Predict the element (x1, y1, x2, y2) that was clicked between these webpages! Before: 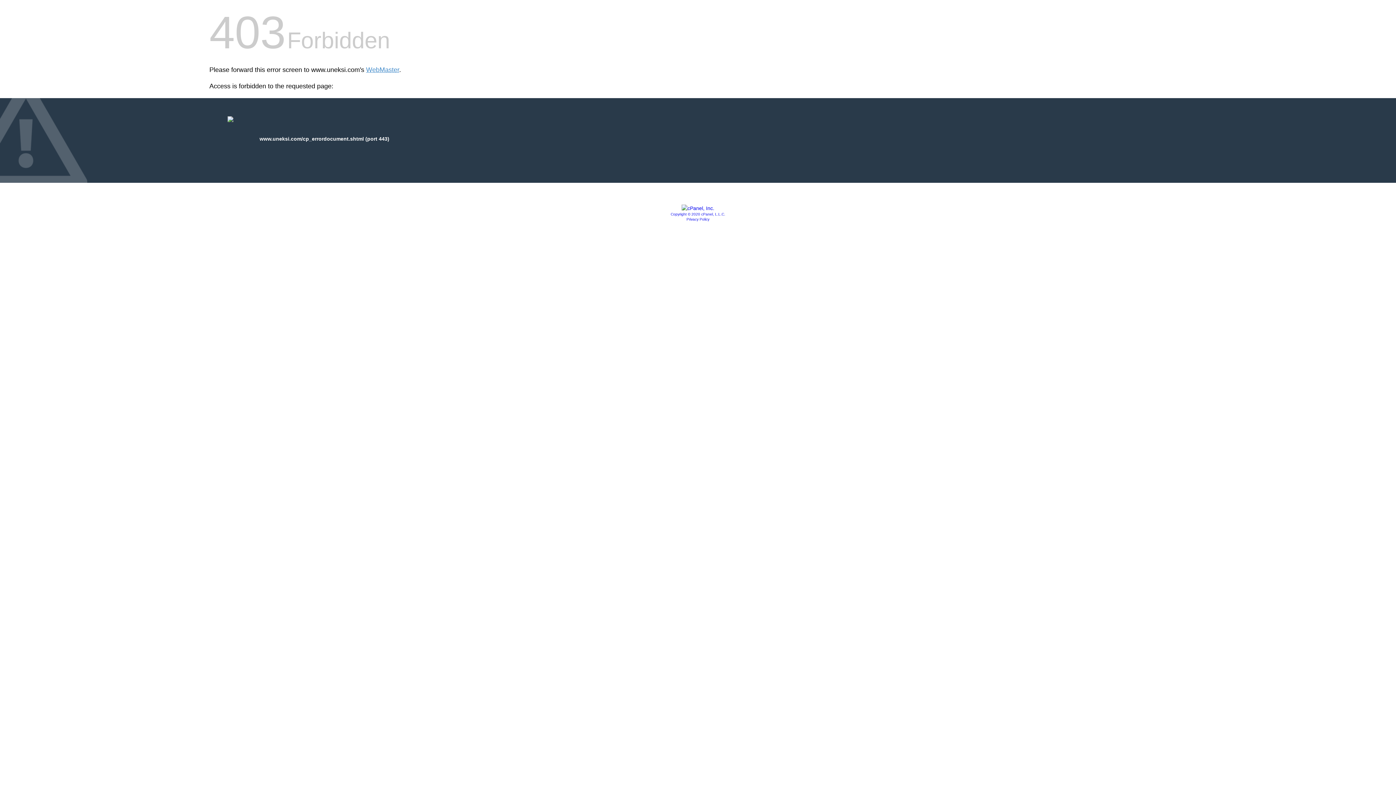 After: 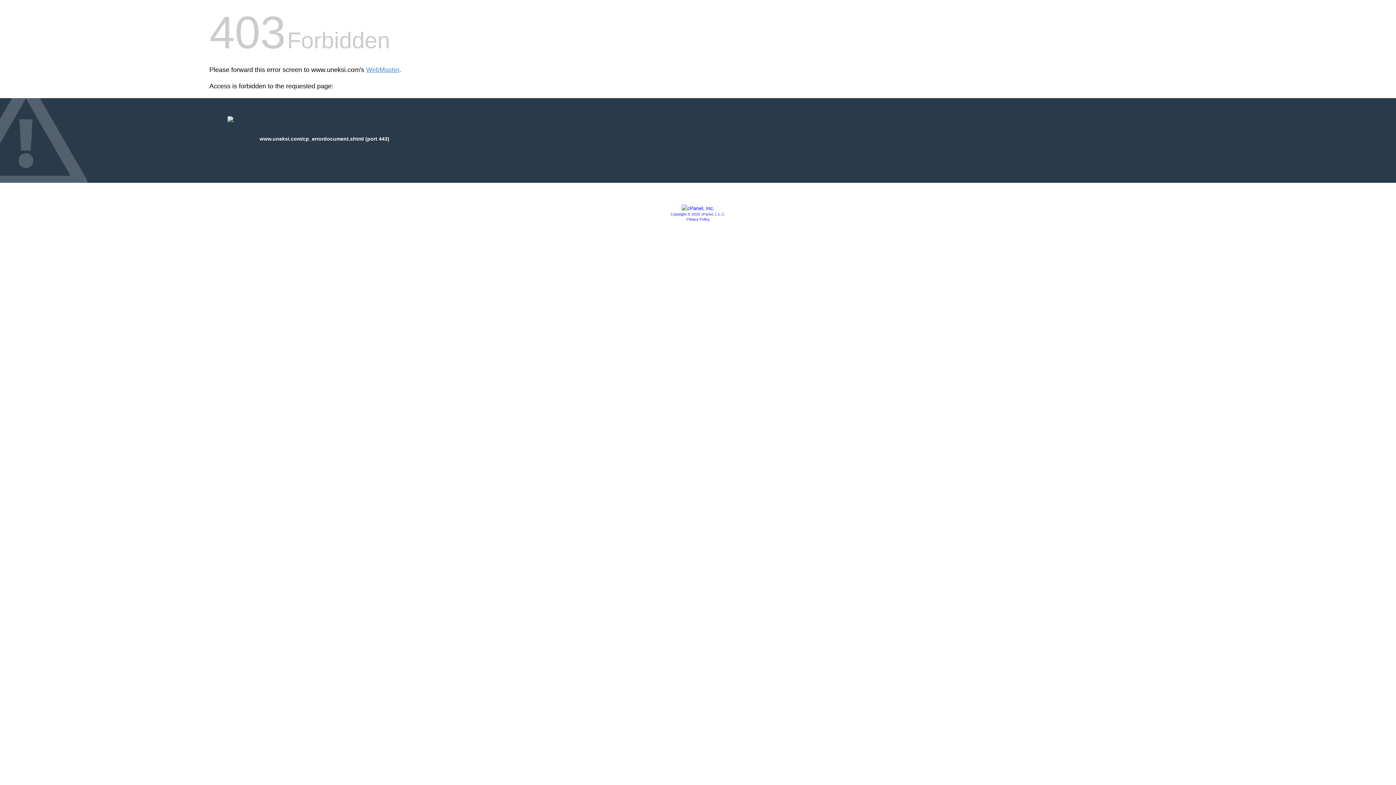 Action: label: Copyright © 2020 cPanel, L.L.C. bbox: (670, 212, 725, 216)